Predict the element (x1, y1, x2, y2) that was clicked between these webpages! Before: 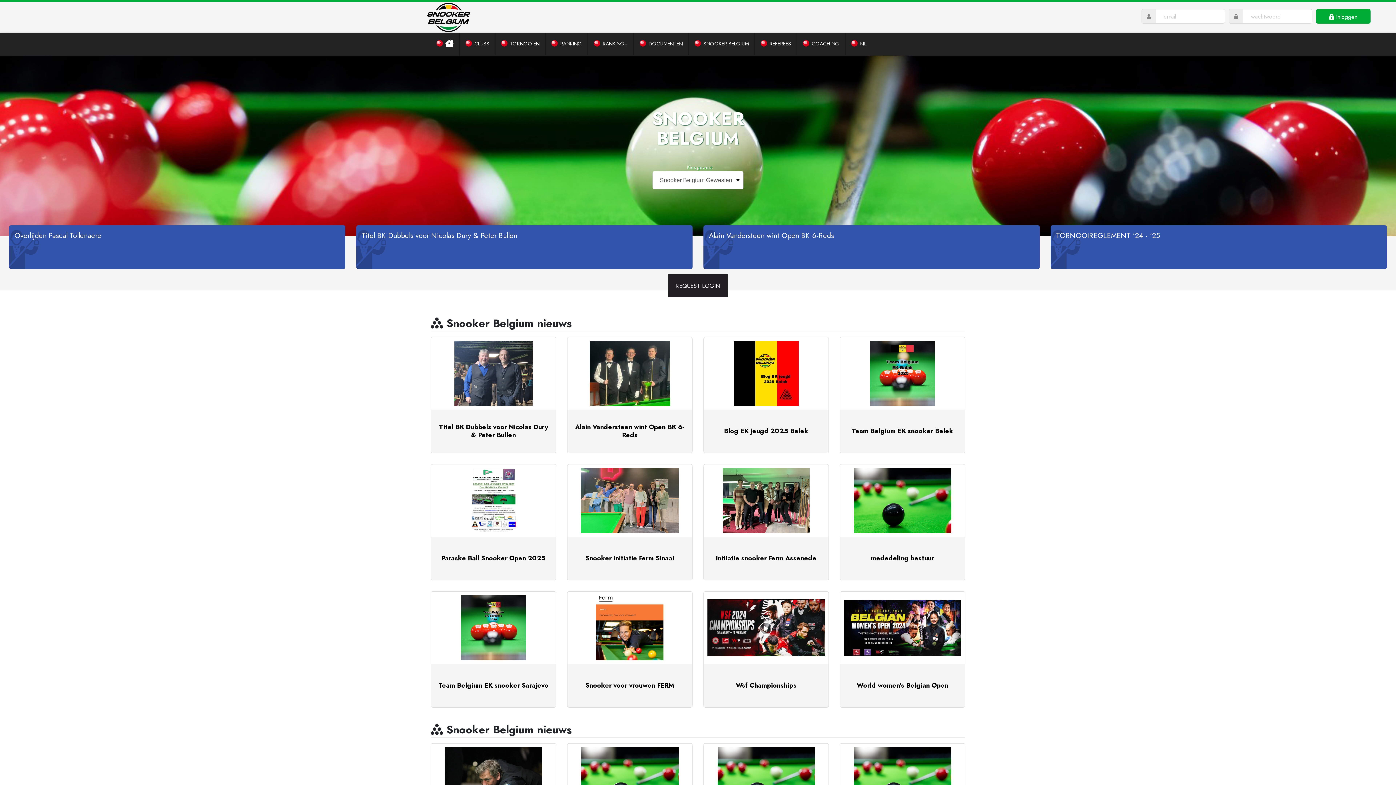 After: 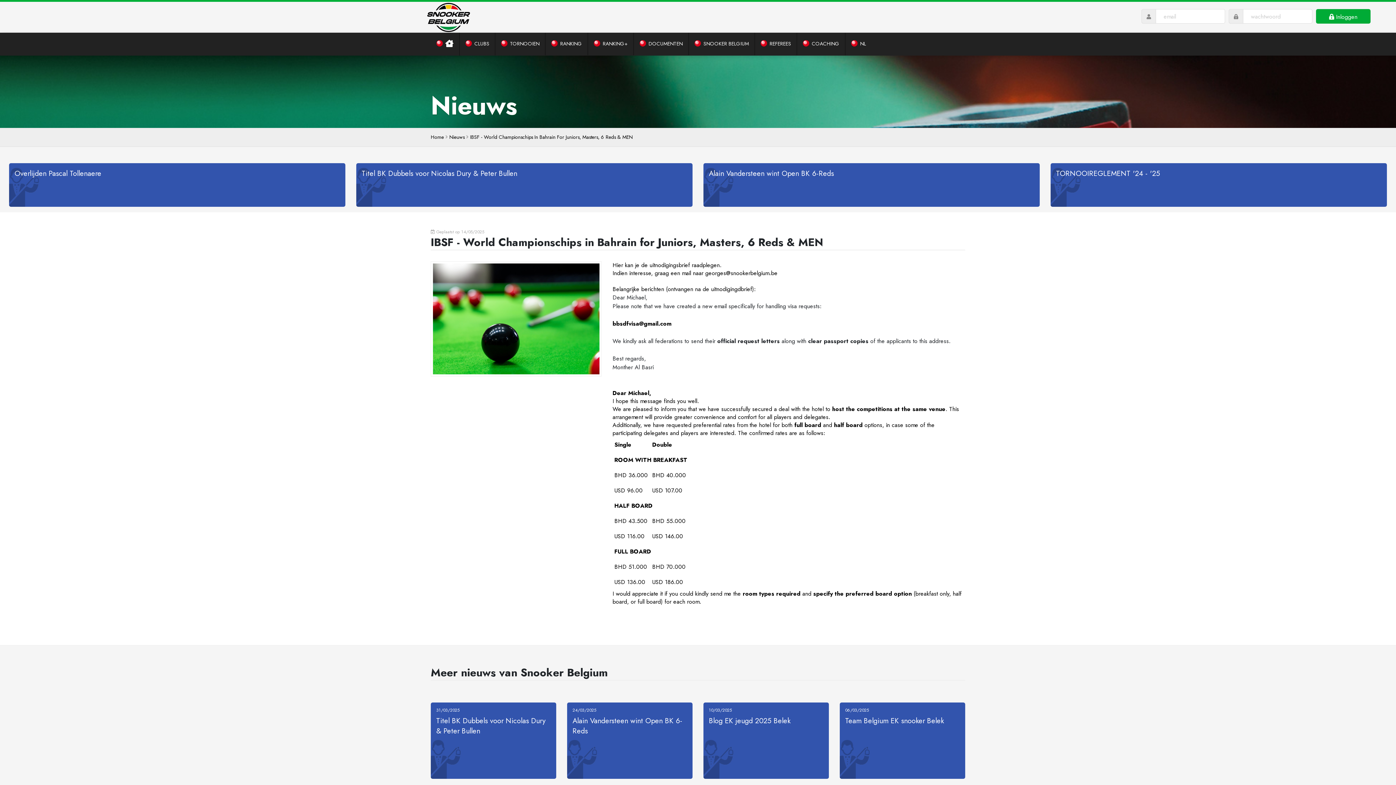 Action: bbox: (571, 747, 688, 812)